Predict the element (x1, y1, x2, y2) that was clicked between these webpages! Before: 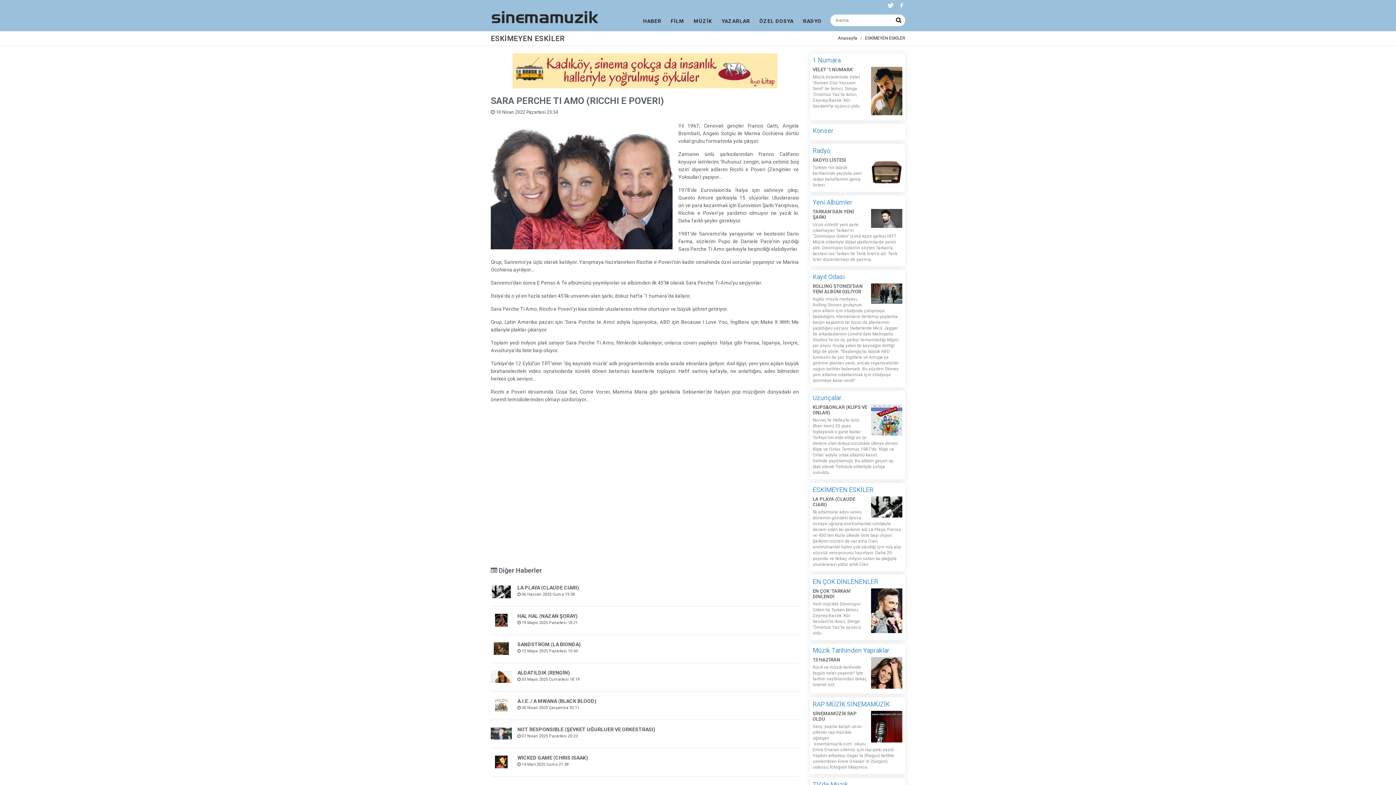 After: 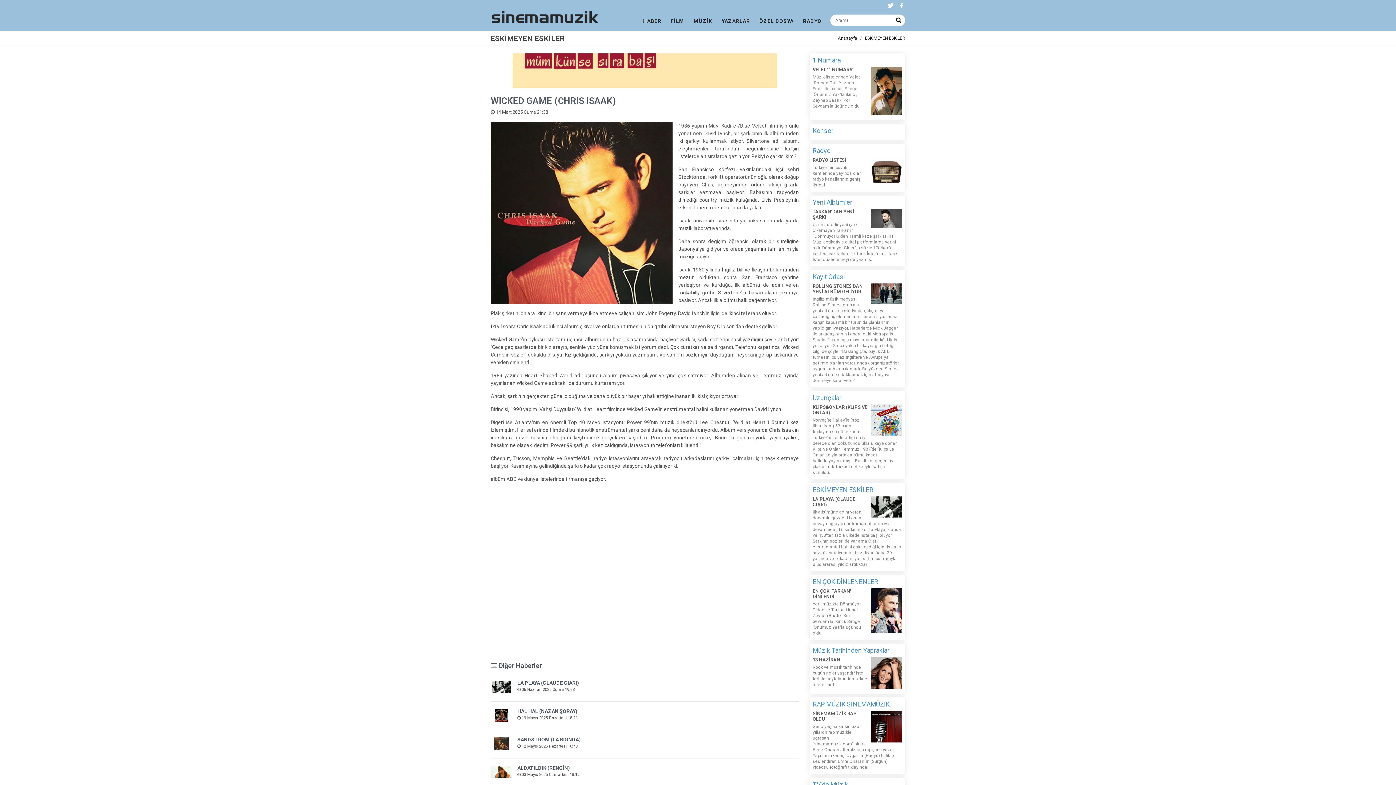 Action: bbox: (490, 757, 512, 764)